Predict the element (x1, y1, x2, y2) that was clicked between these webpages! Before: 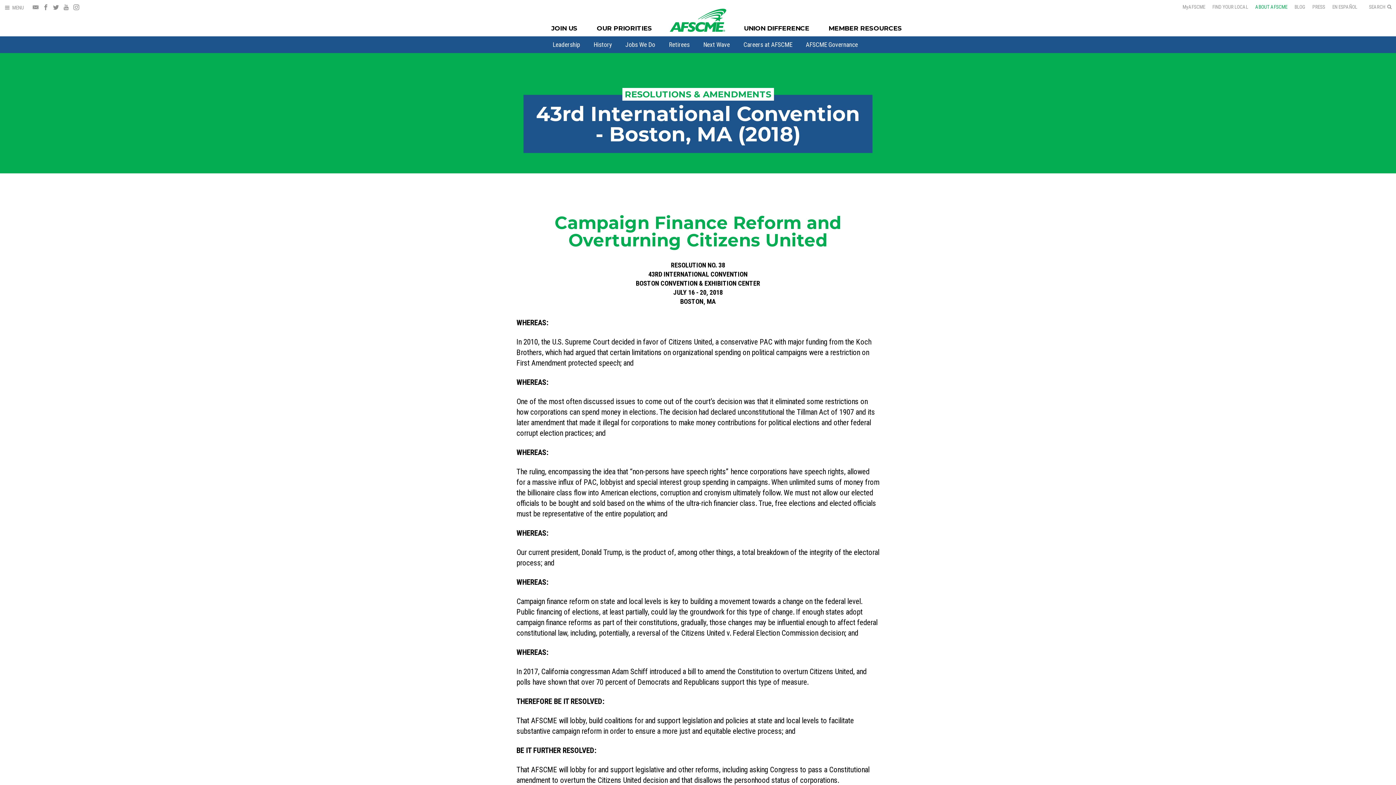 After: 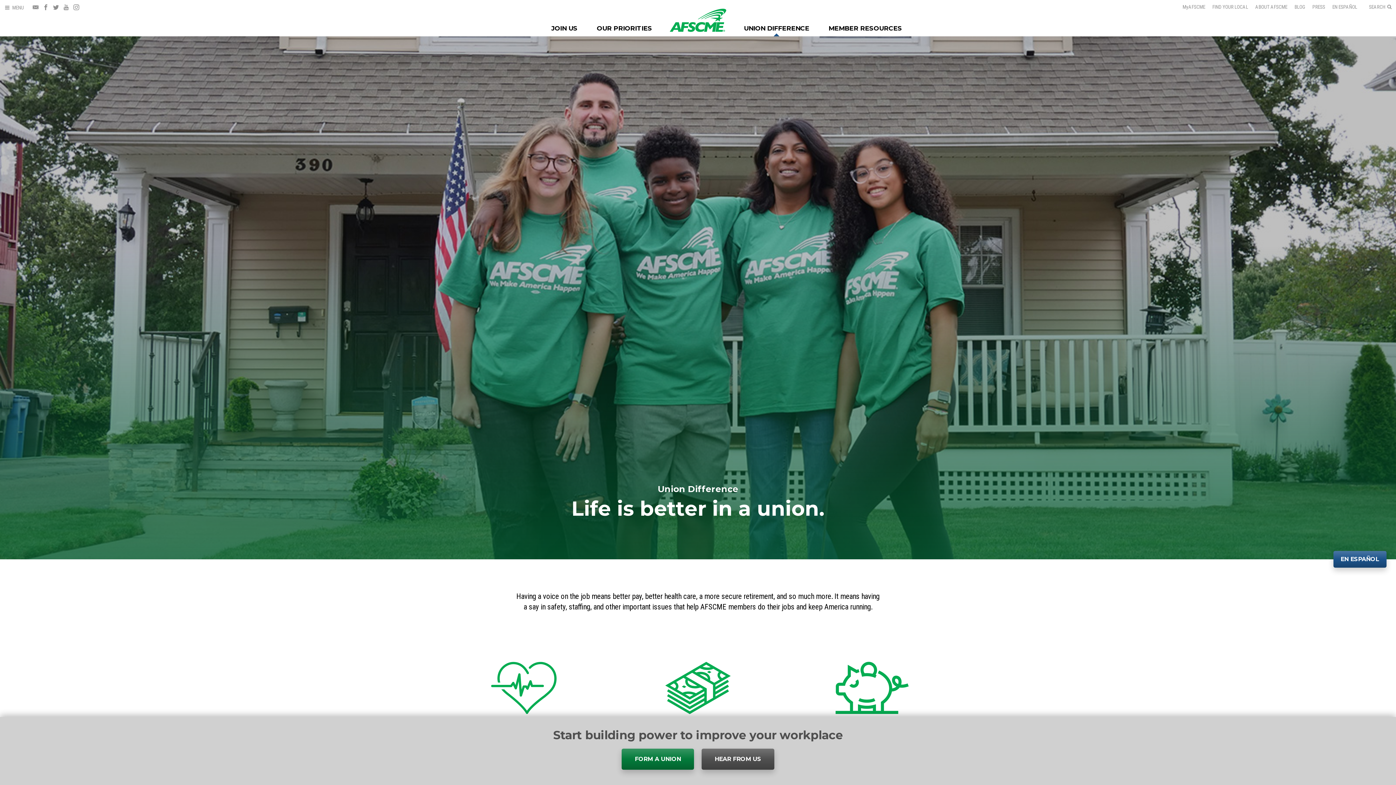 Action: bbox: (735, 20, 818, 36) label: Union Difference Menu